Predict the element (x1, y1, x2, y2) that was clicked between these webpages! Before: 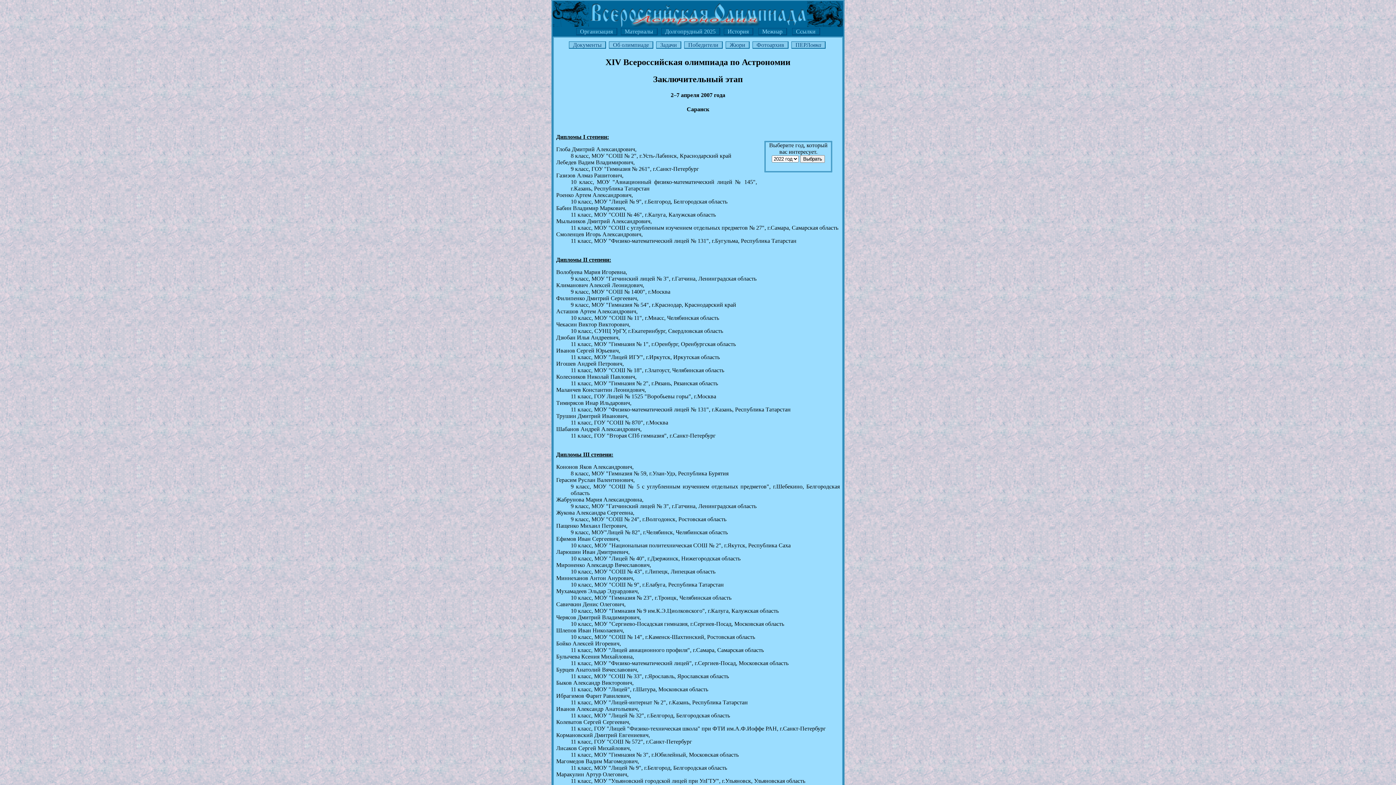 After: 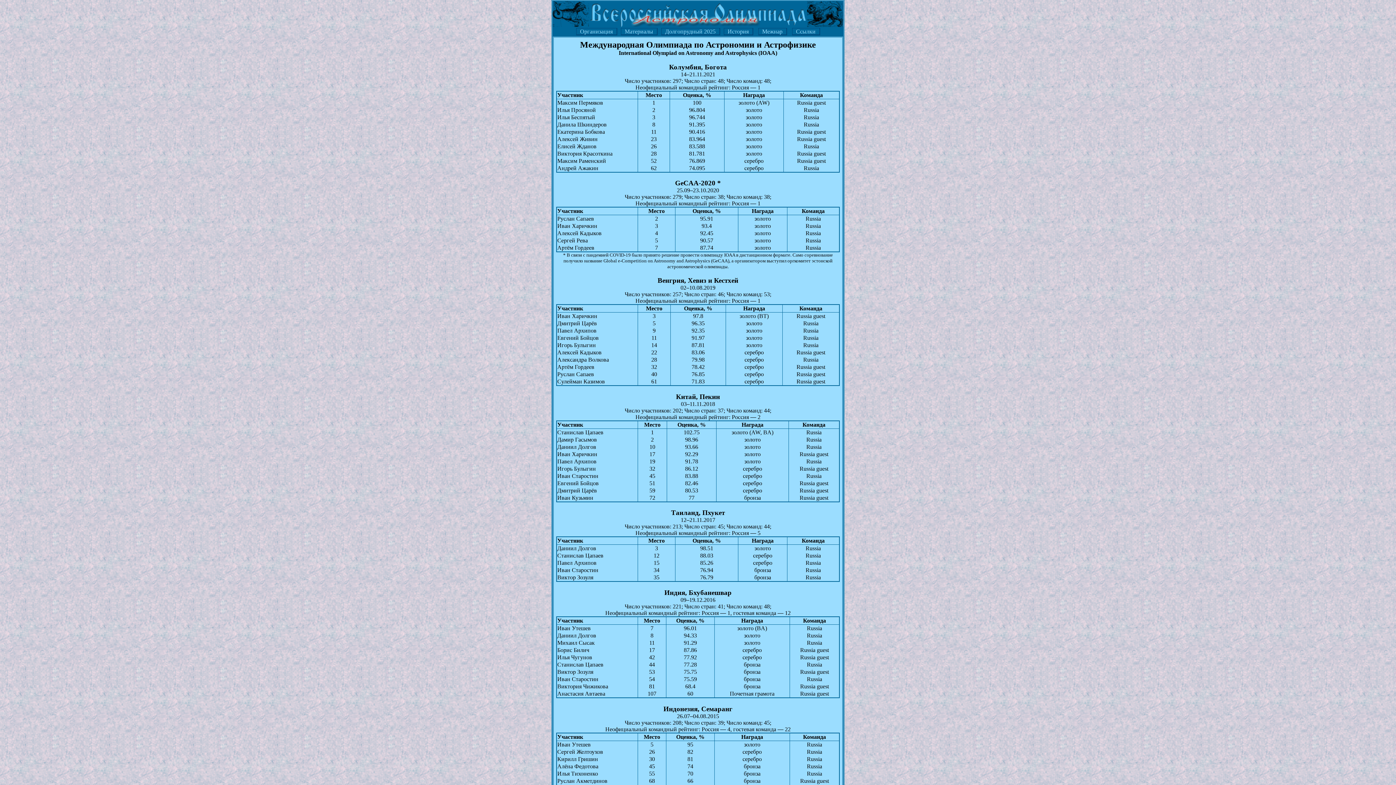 Action: bbox: (758, 28, 787, 35) label: Межнар